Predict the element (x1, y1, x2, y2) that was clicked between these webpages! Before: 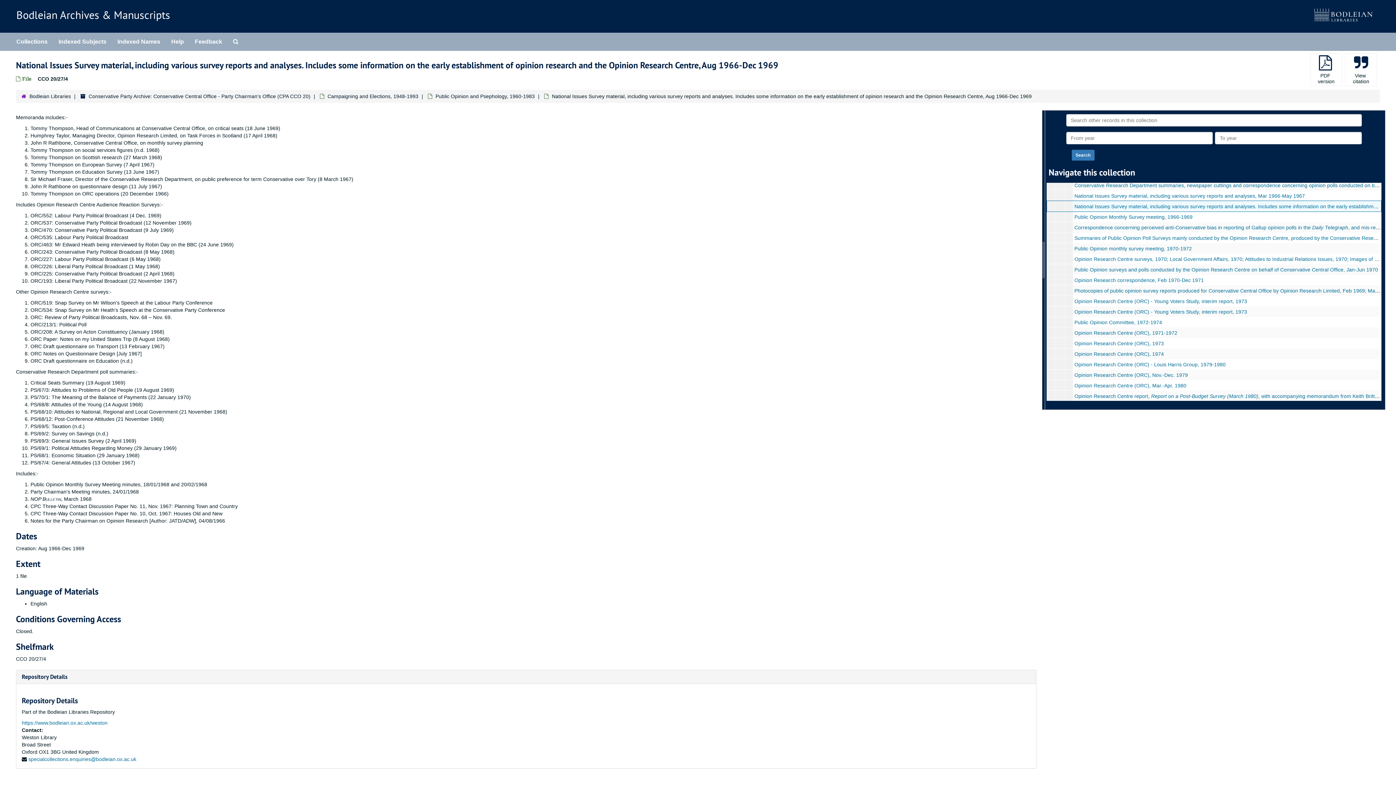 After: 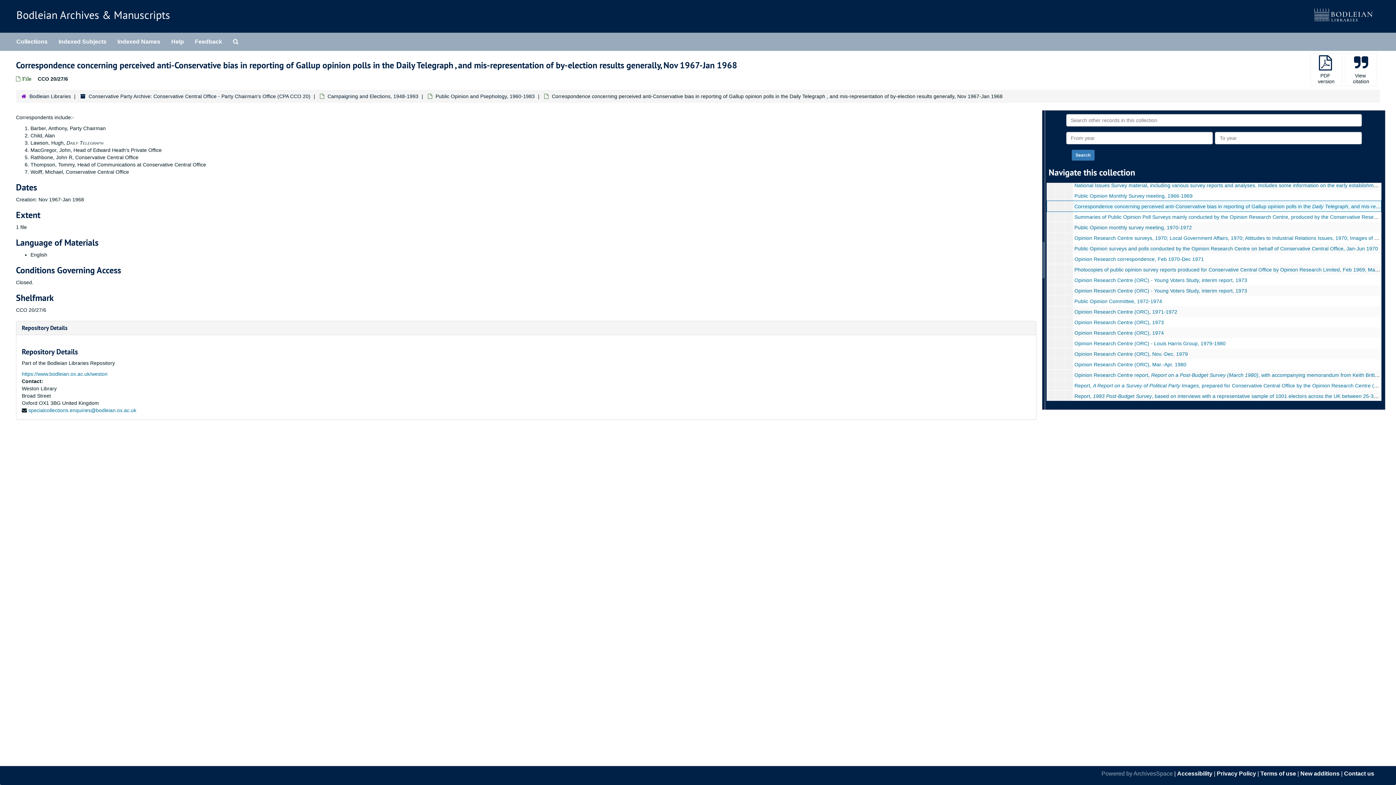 Action: label: Correspondence concerning perceived anti-Conservative bias in reporting of Gallup opinion polls in the Daily Telegraph, and mis-representation of by-election results generally, Nov 1967-Jan 1968 bbox: (1074, 224, 1524, 230)